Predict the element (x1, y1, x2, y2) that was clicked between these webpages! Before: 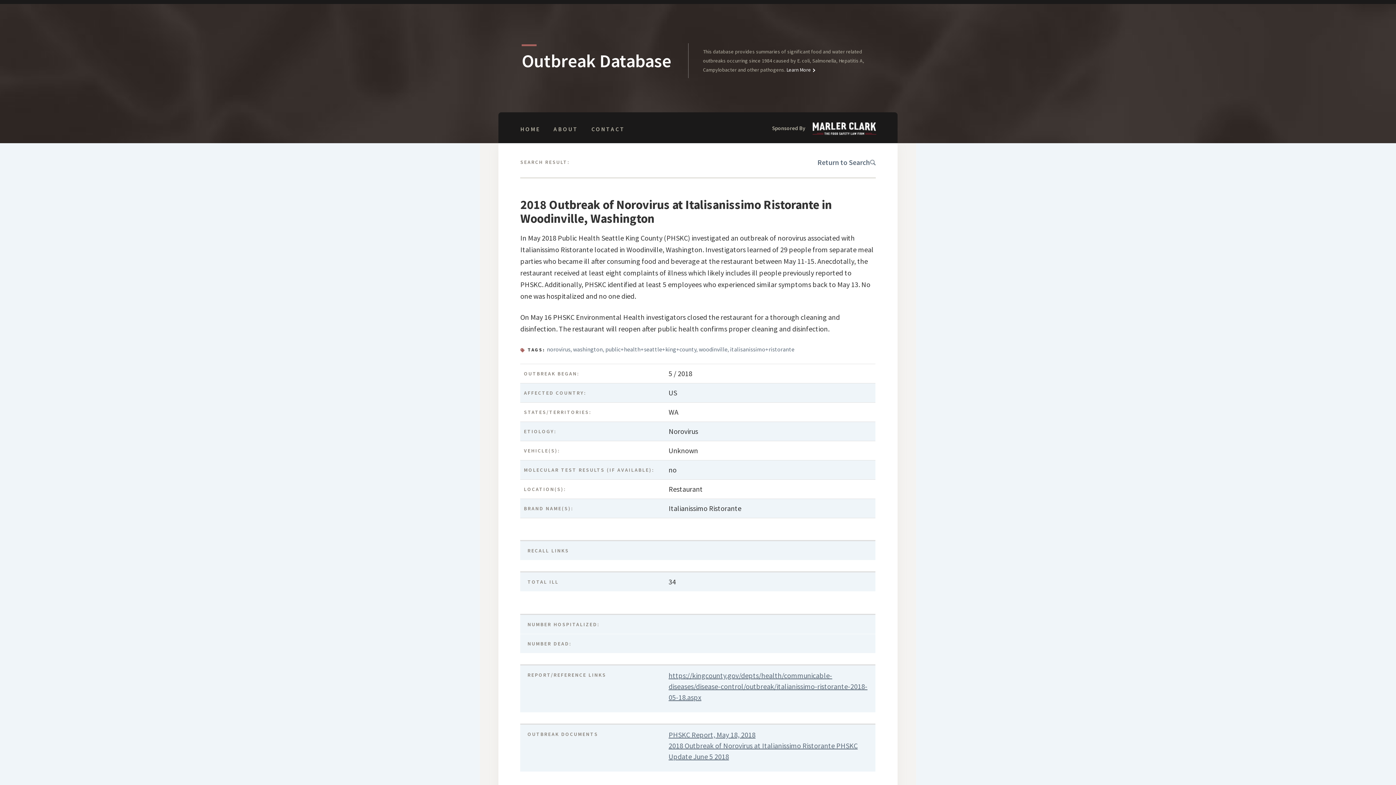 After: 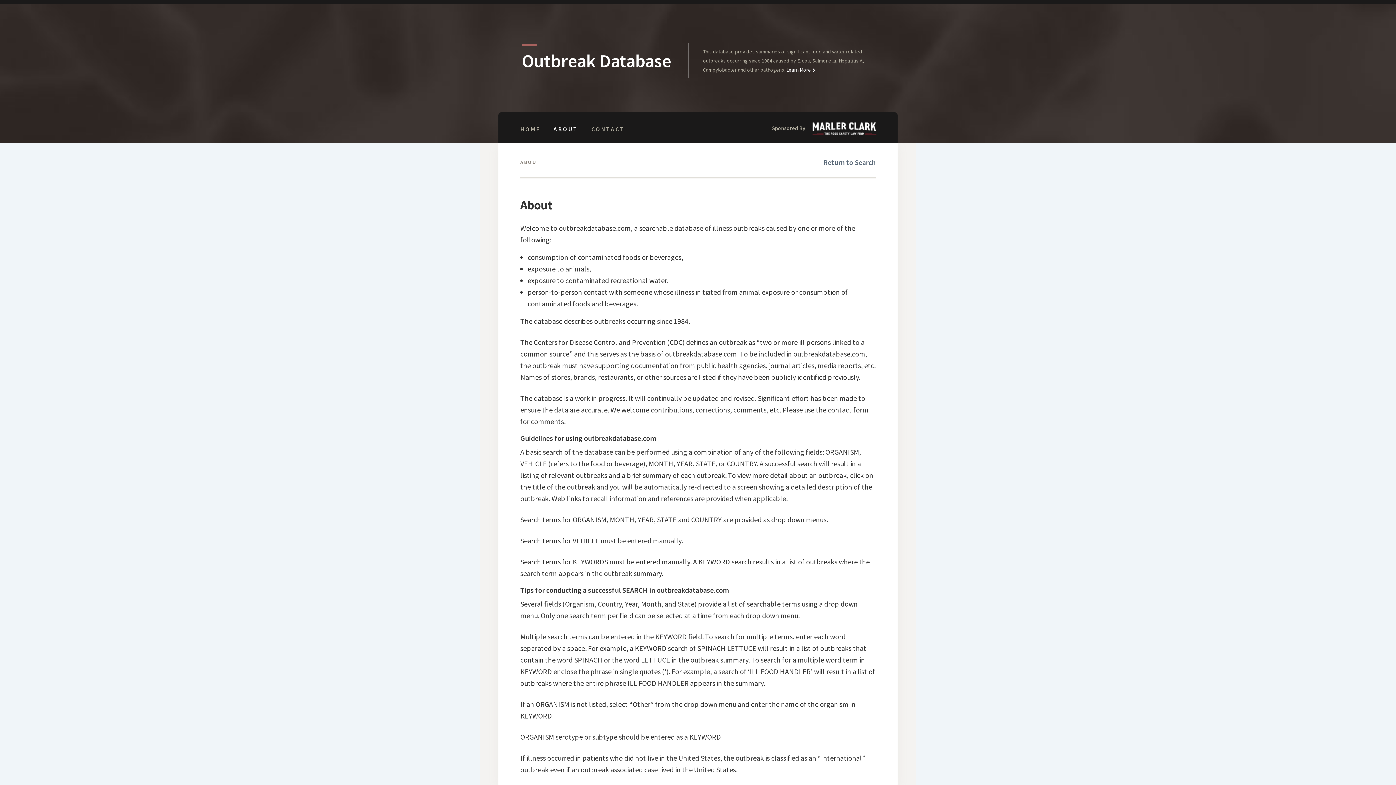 Action: bbox: (785, 66, 814, 73) label:  Learn More